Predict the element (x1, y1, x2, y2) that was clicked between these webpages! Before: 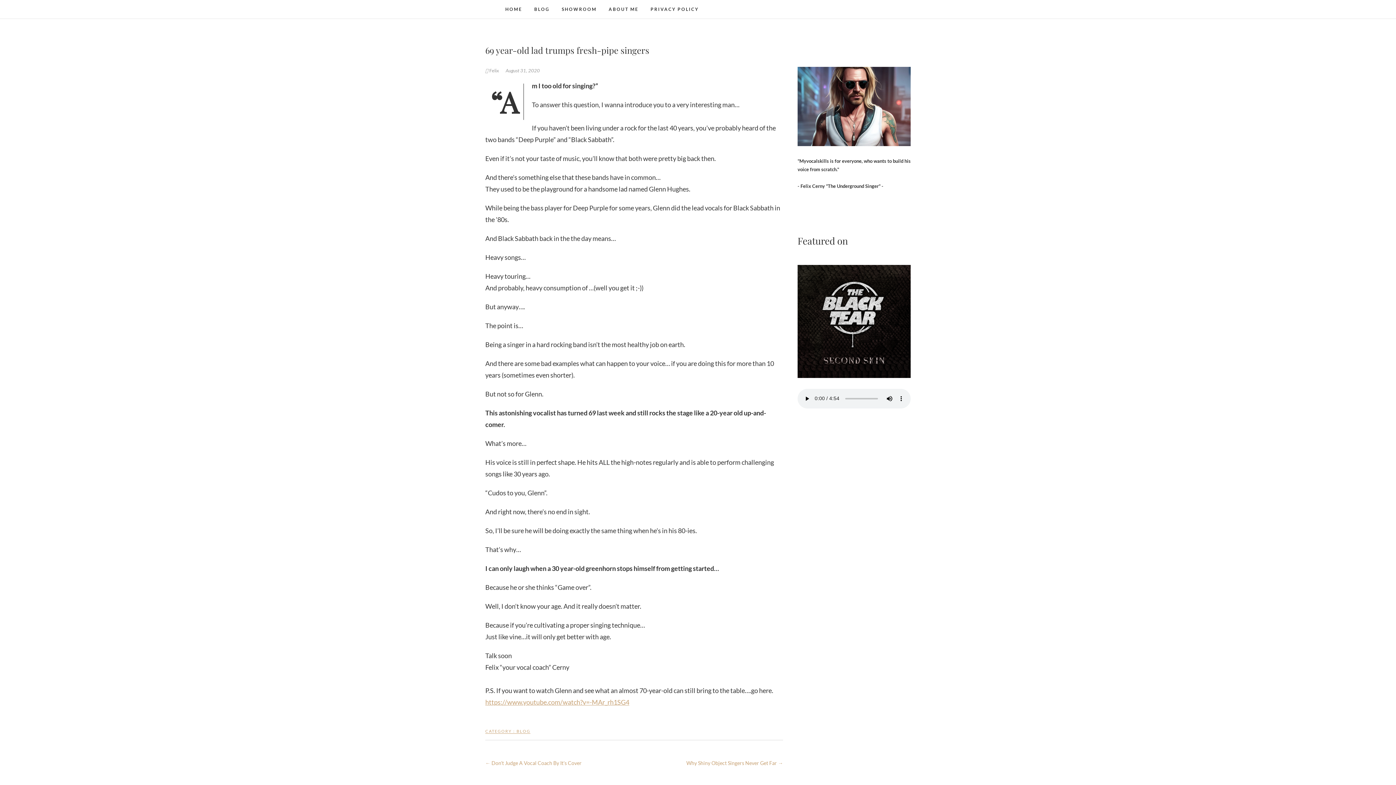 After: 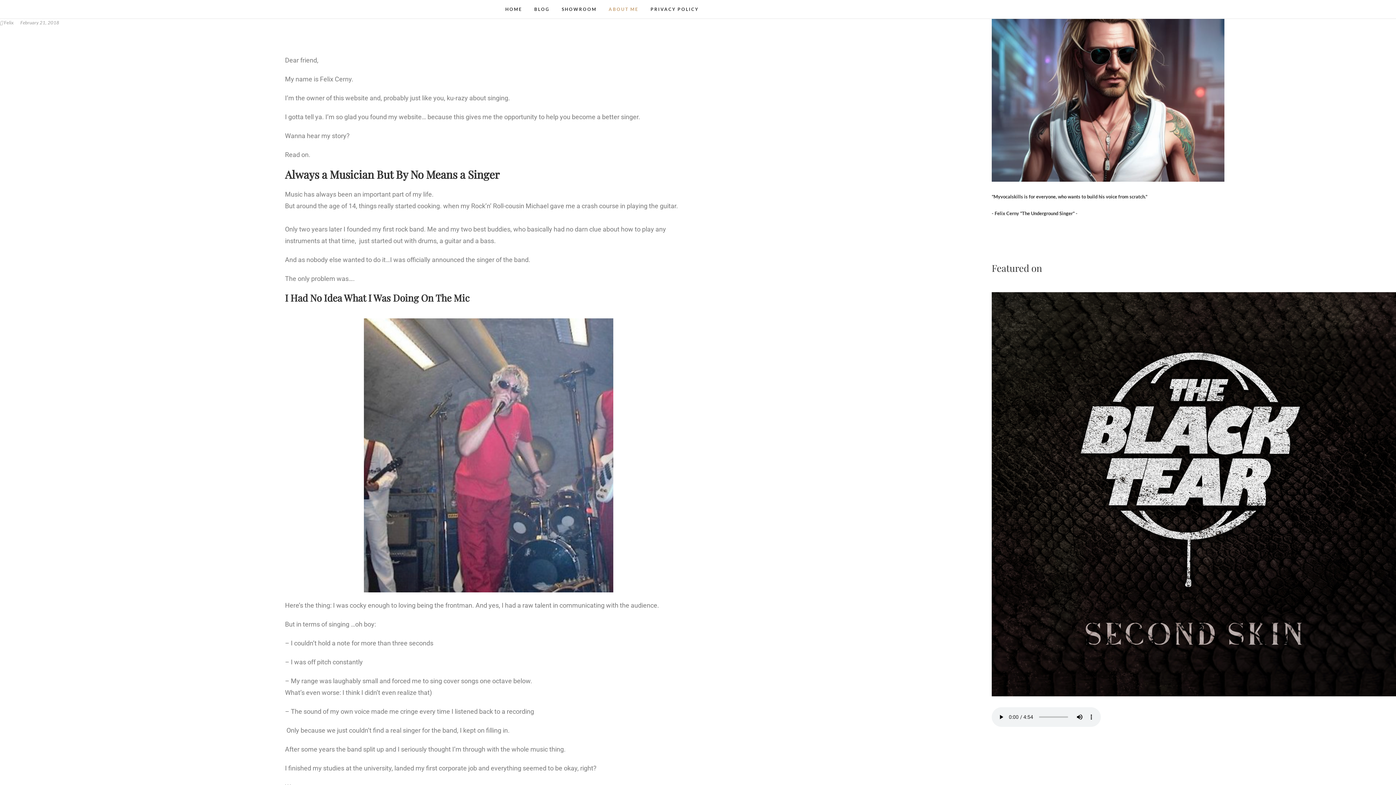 Action: label: ABOUT ME bbox: (603, 0, 644, 18)